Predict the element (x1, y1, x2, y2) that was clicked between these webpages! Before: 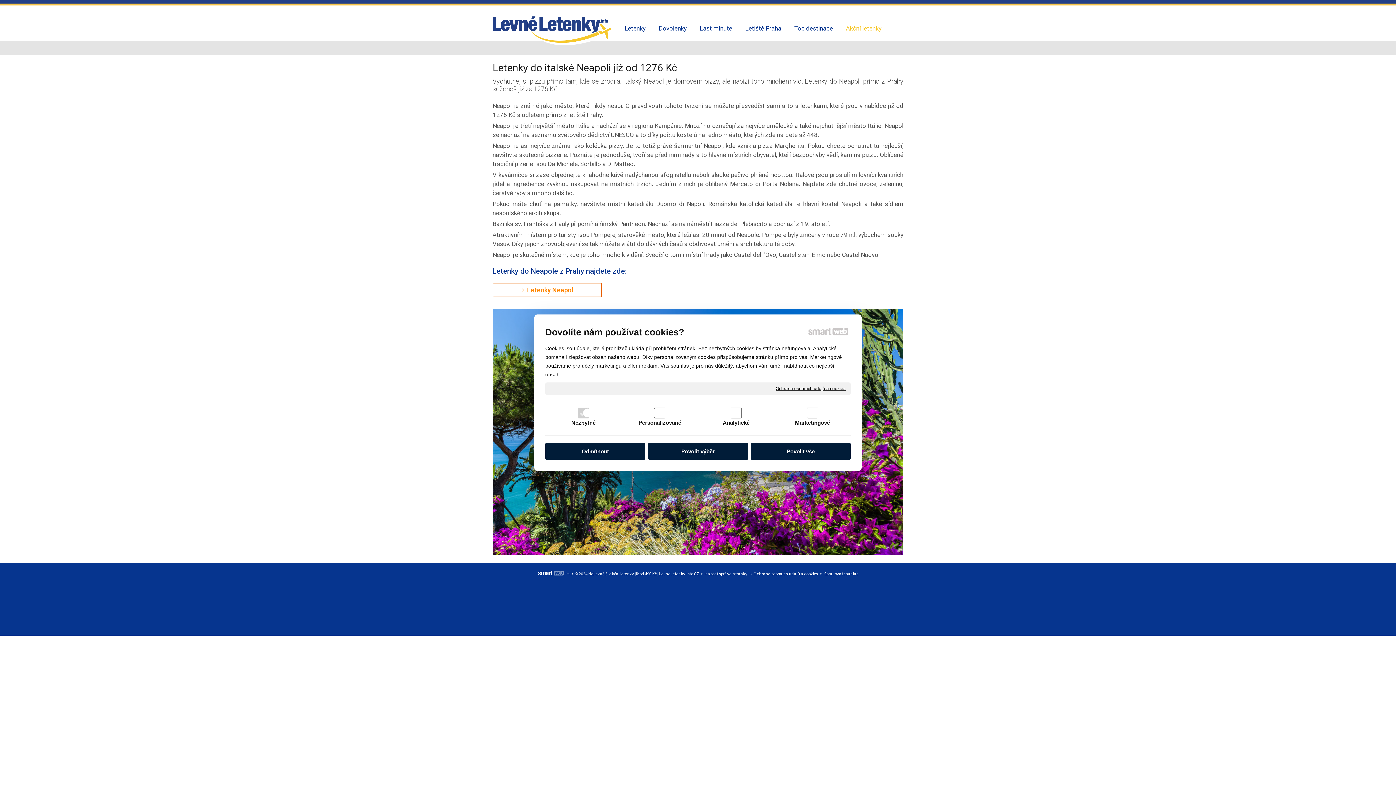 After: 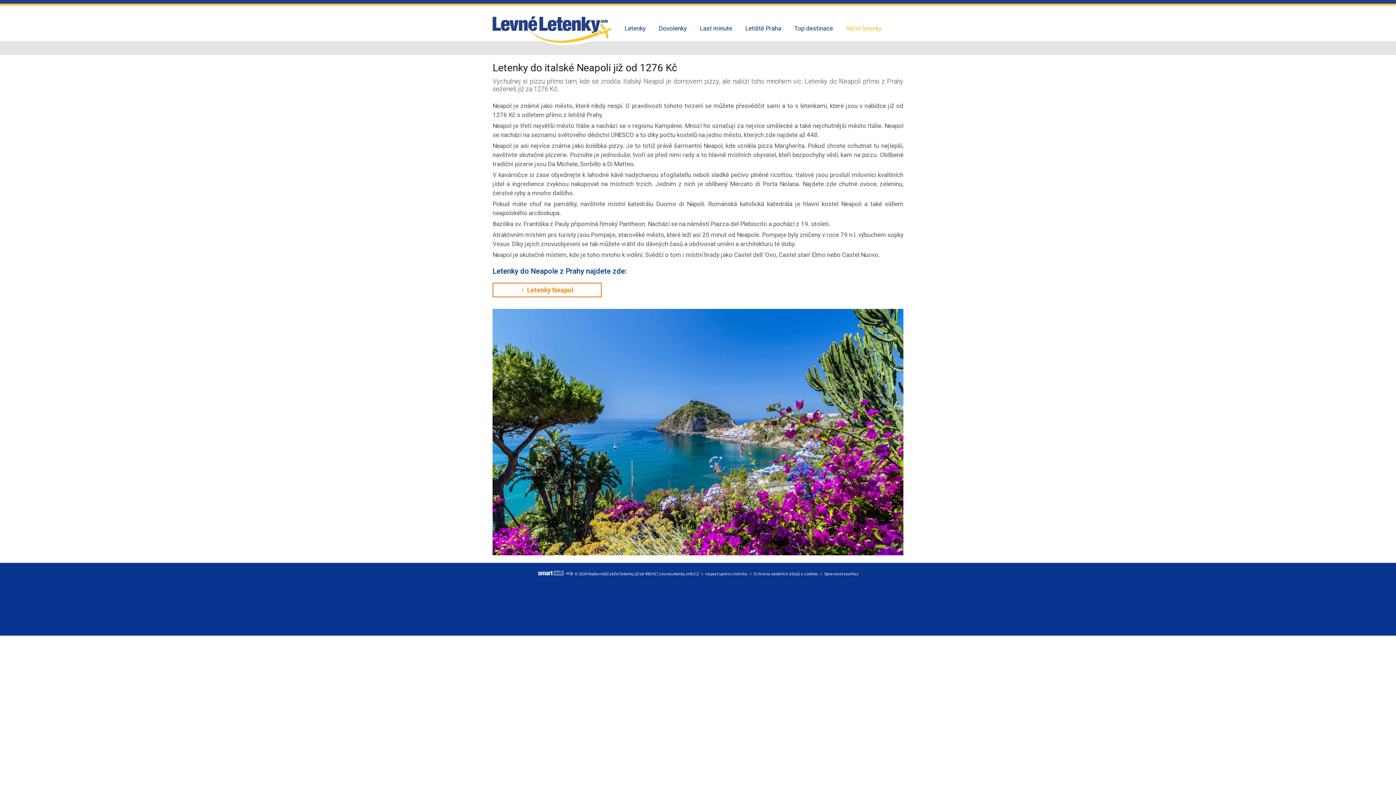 Action: bbox: (545, 443, 645, 460) label: Odmítnout